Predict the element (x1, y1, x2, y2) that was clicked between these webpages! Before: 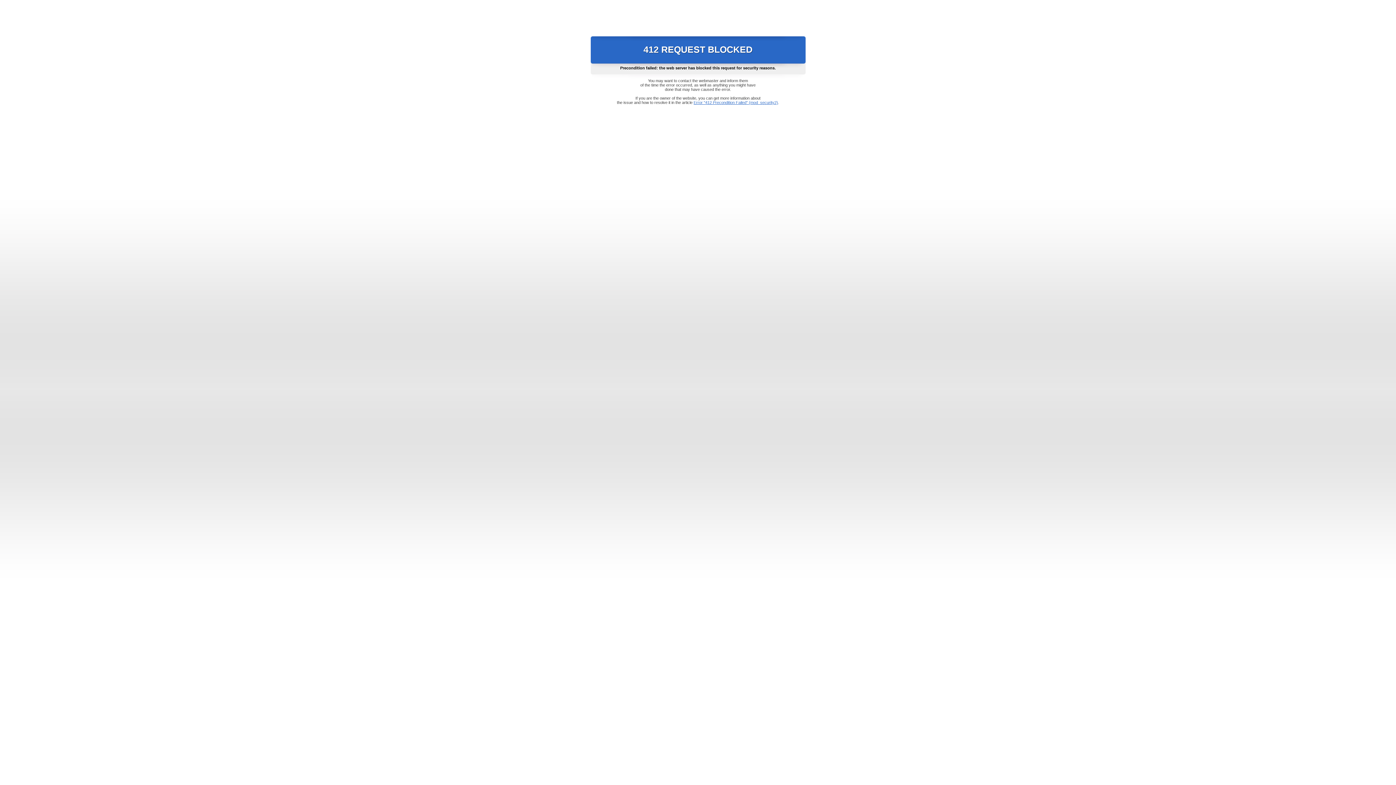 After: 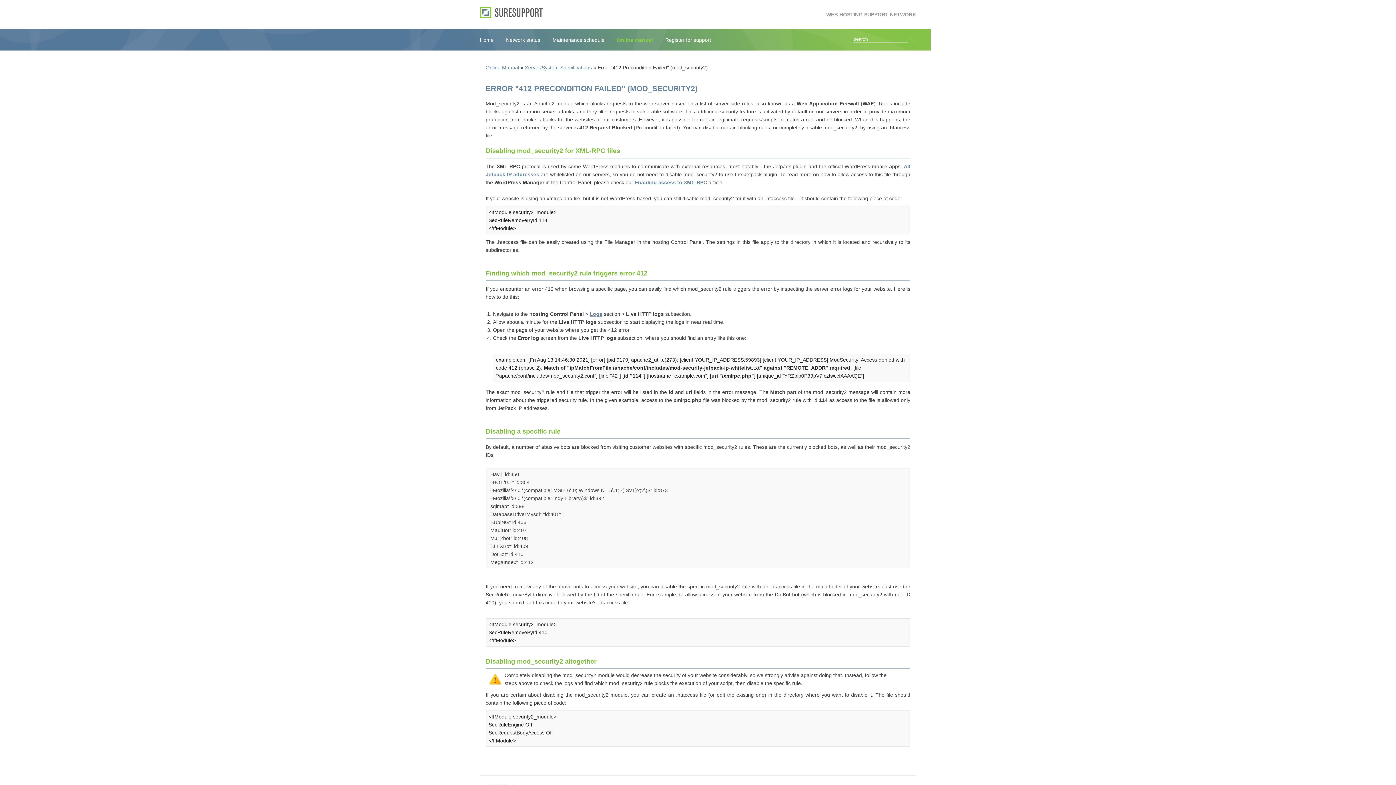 Action: label: Error "412 Precondition Failed" (mod_security2) bbox: (693, 100, 778, 104)